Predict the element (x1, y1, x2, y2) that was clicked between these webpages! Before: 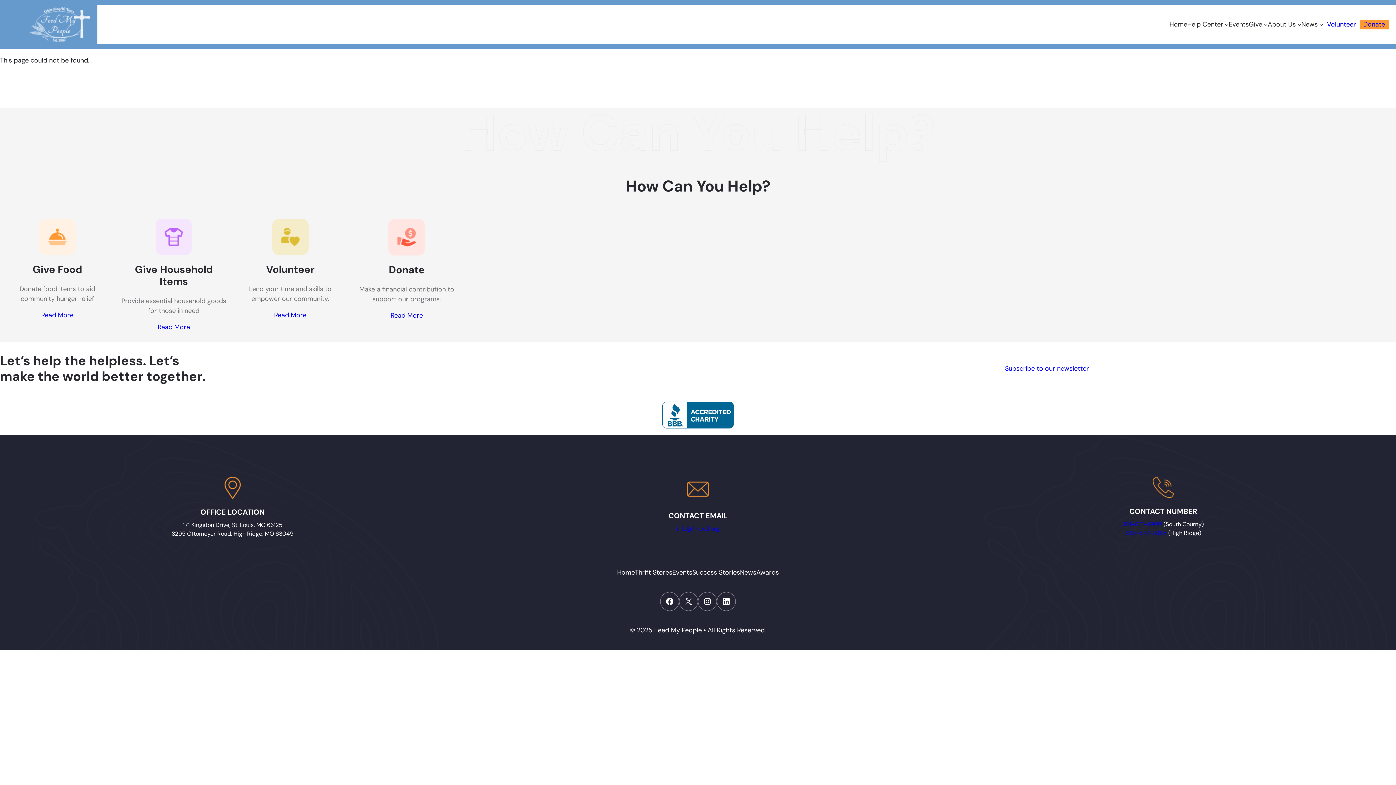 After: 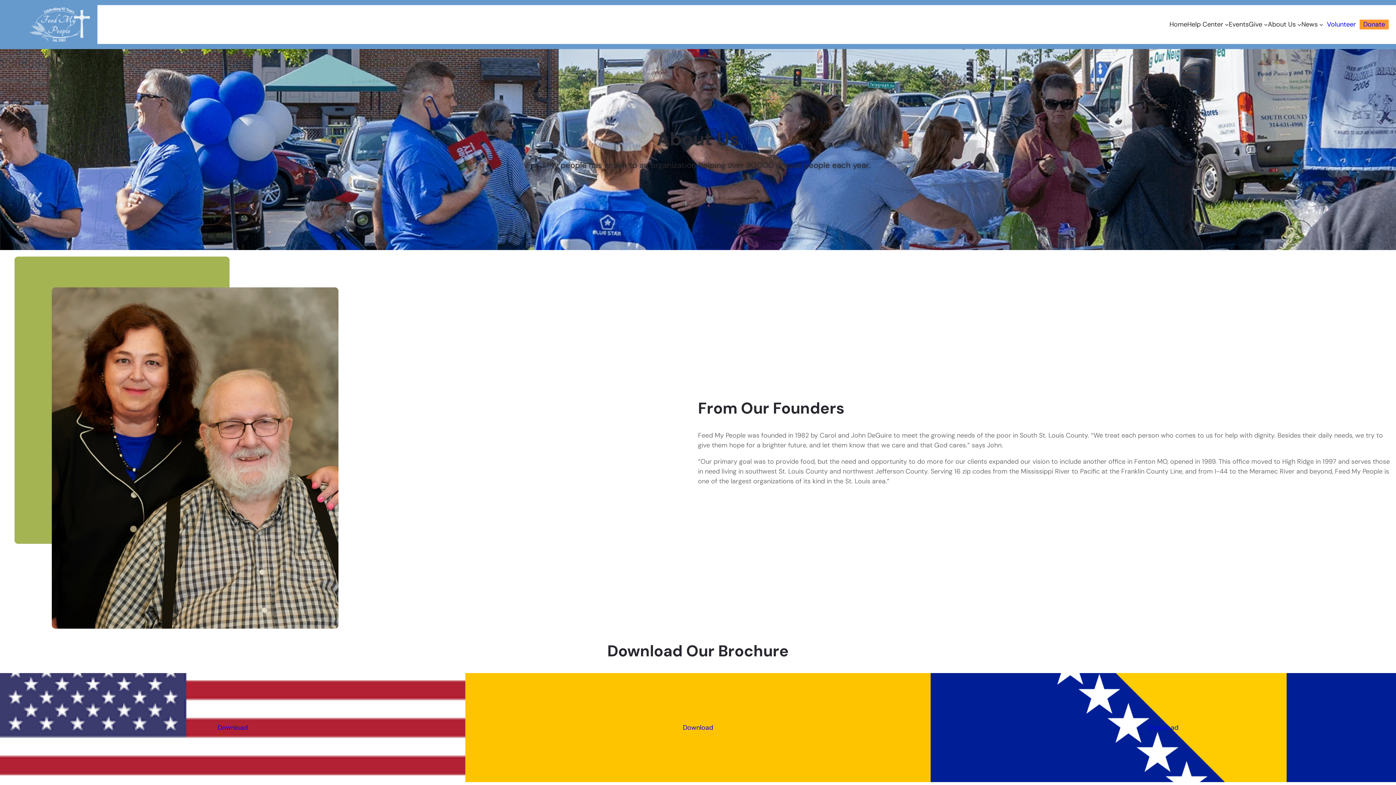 Action: label: About Us bbox: (1268, 19, 1296, 29)